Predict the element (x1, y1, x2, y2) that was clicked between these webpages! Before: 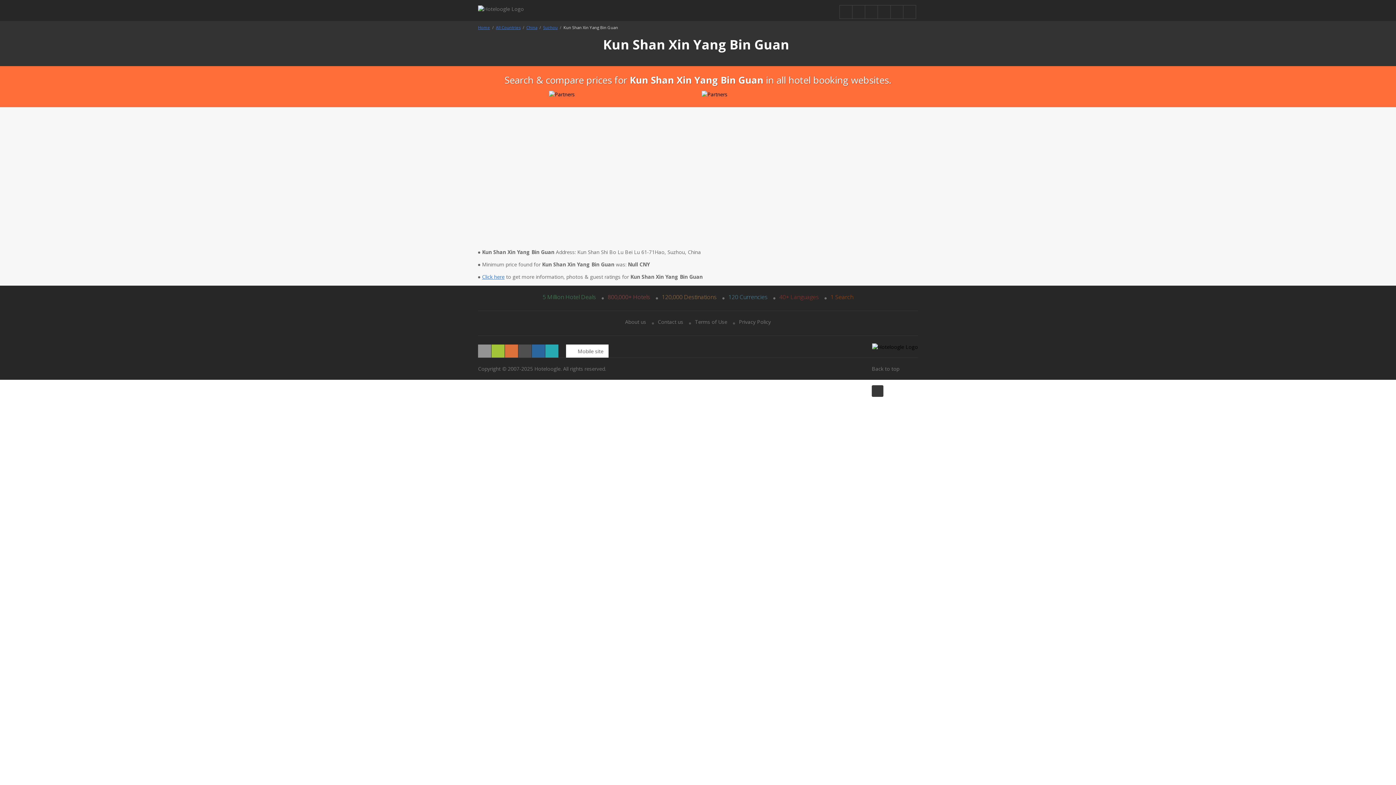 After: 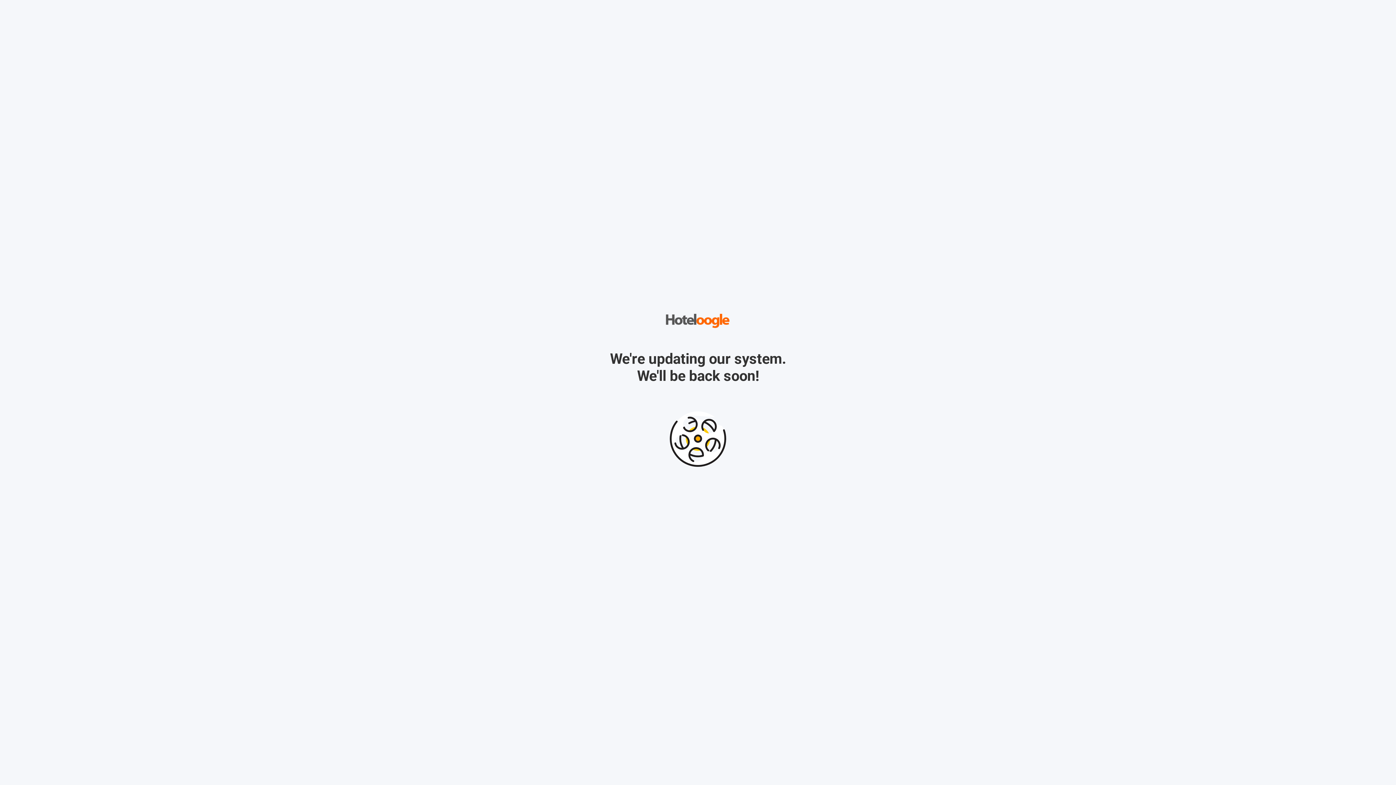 Action: label: Terms of Use bbox: (695, 318, 727, 325)